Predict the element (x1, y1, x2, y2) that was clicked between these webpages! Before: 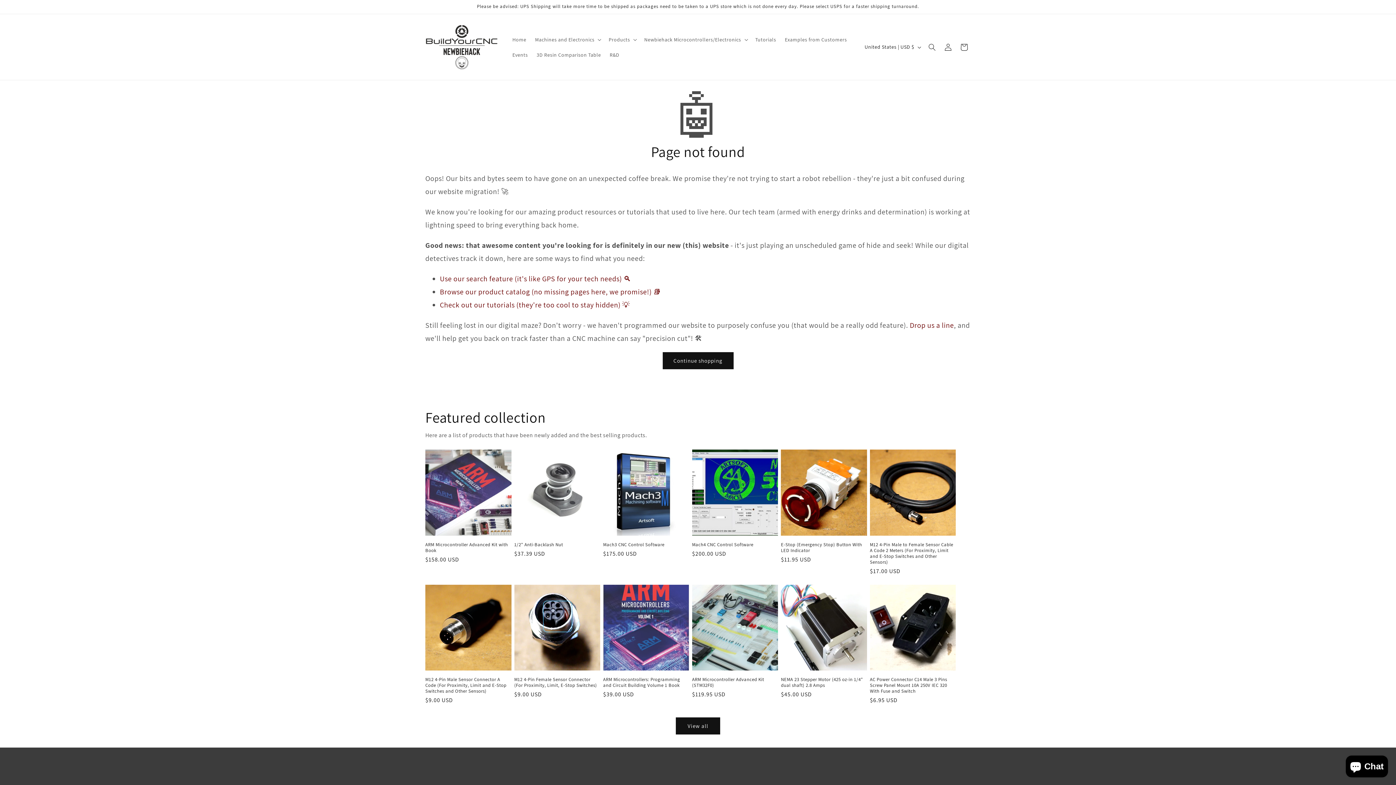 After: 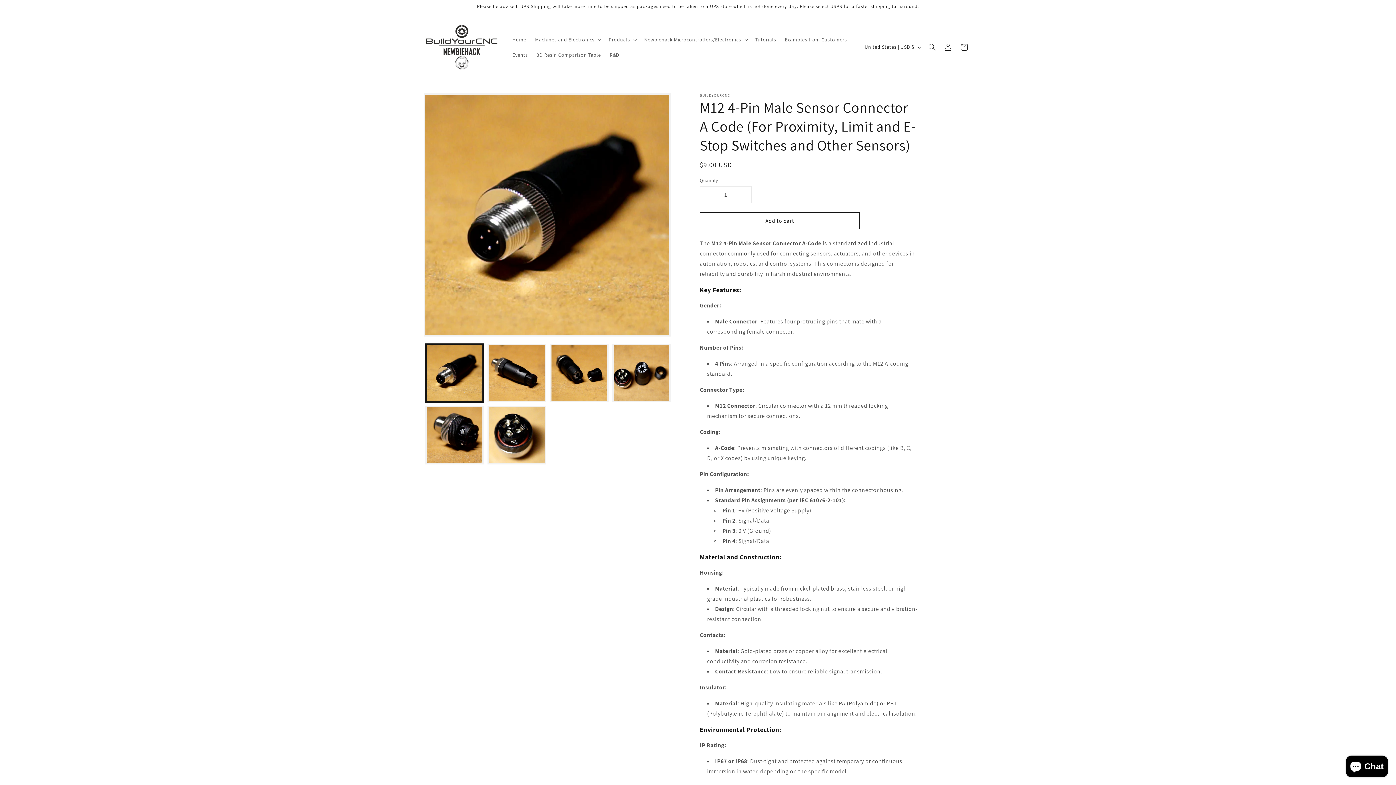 Action: bbox: (425, 677, 511, 694) label: M12 4-Pin Male Sensor Connector A Code (For Proximity, Limit and E-Stop Switches and Other Sensors)